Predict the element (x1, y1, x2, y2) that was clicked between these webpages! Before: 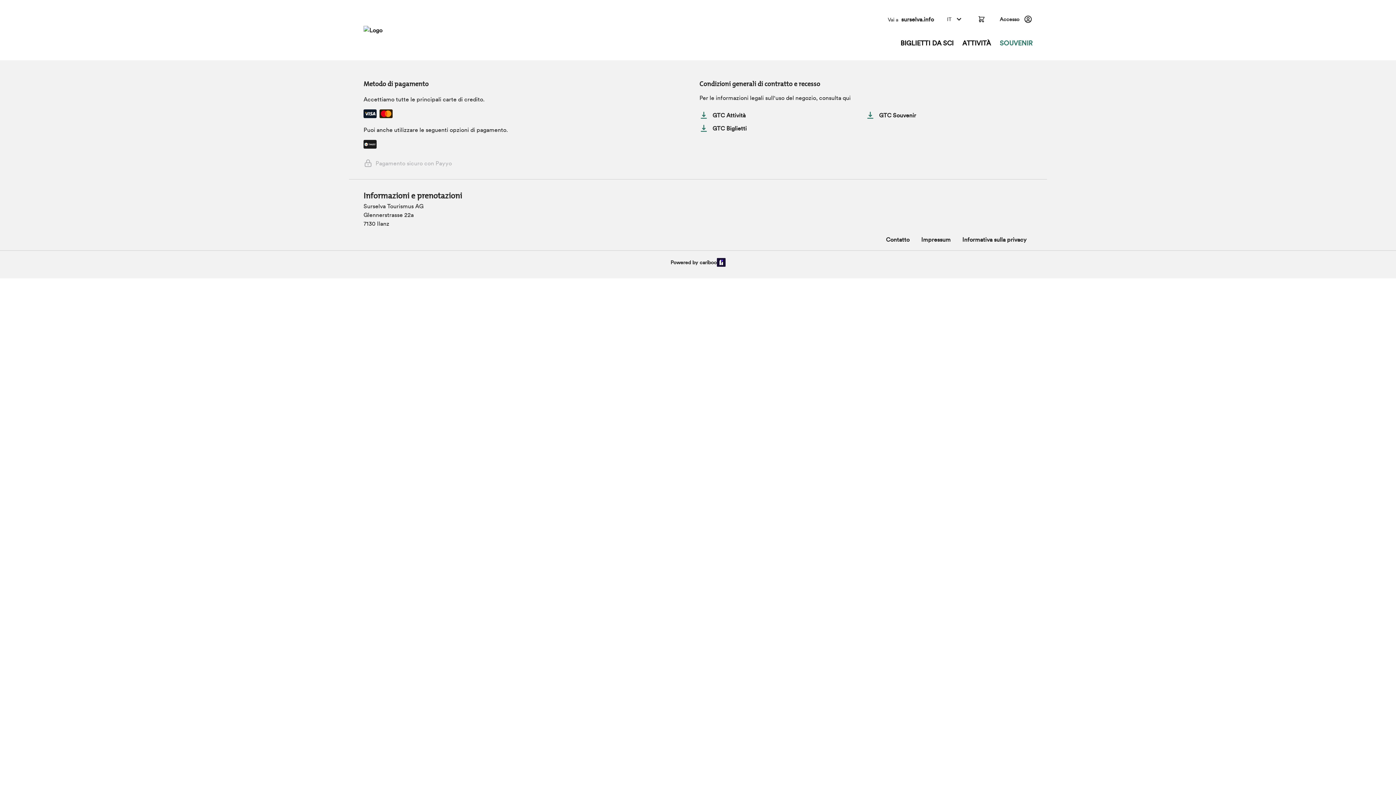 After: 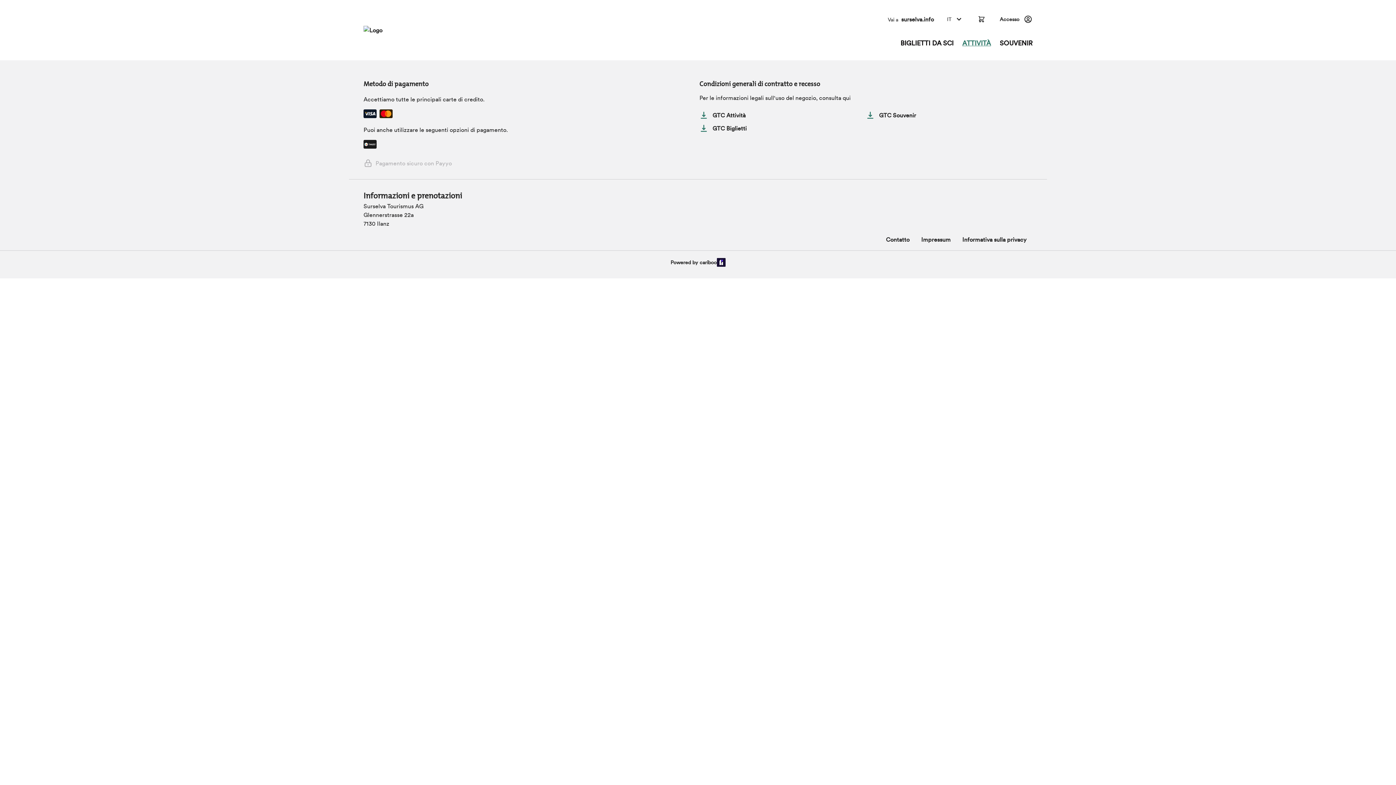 Action: label: ATTIVITÀ bbox: (962, 33, 991, 41)